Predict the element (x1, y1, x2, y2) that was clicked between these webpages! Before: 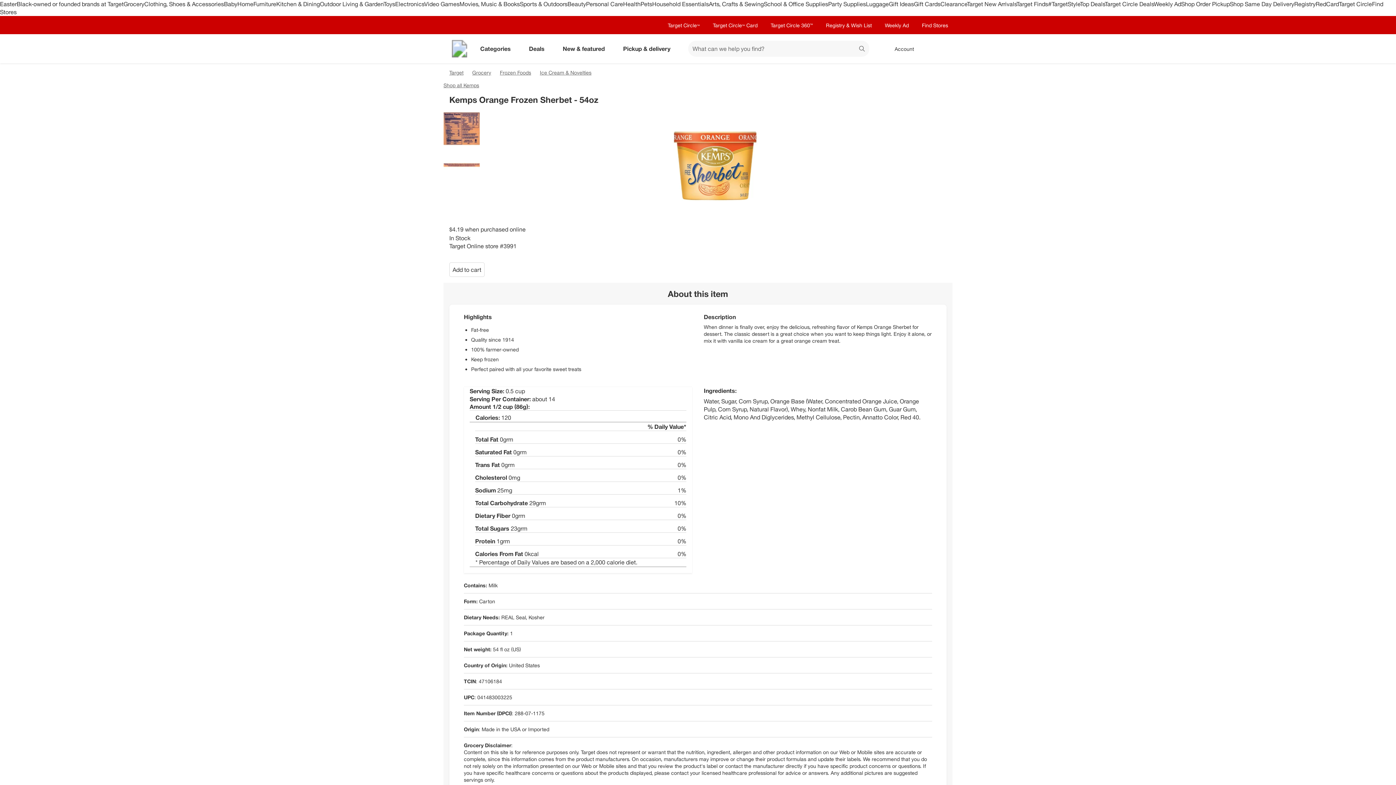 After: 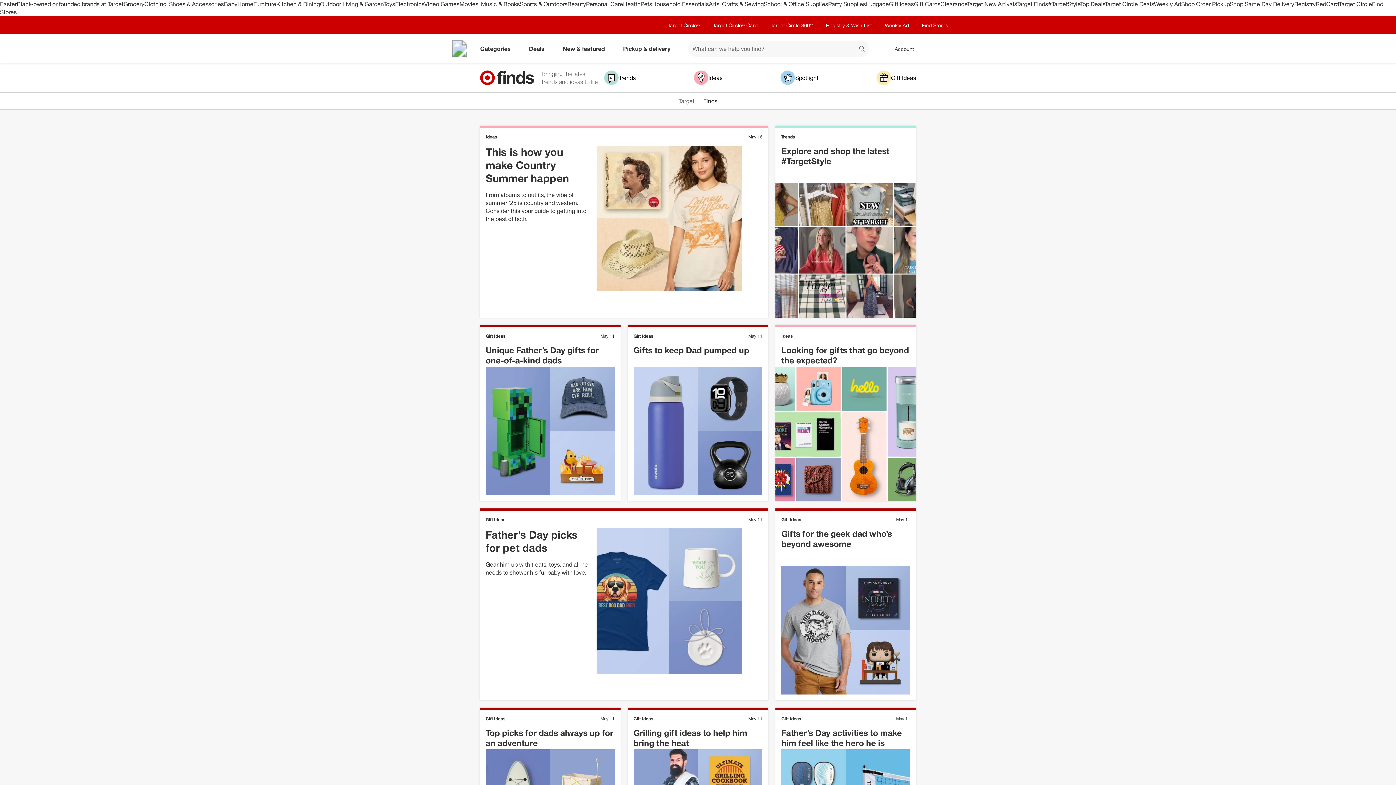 Action: label: Target Finds bbox: (1016, 0, 1048, 7)